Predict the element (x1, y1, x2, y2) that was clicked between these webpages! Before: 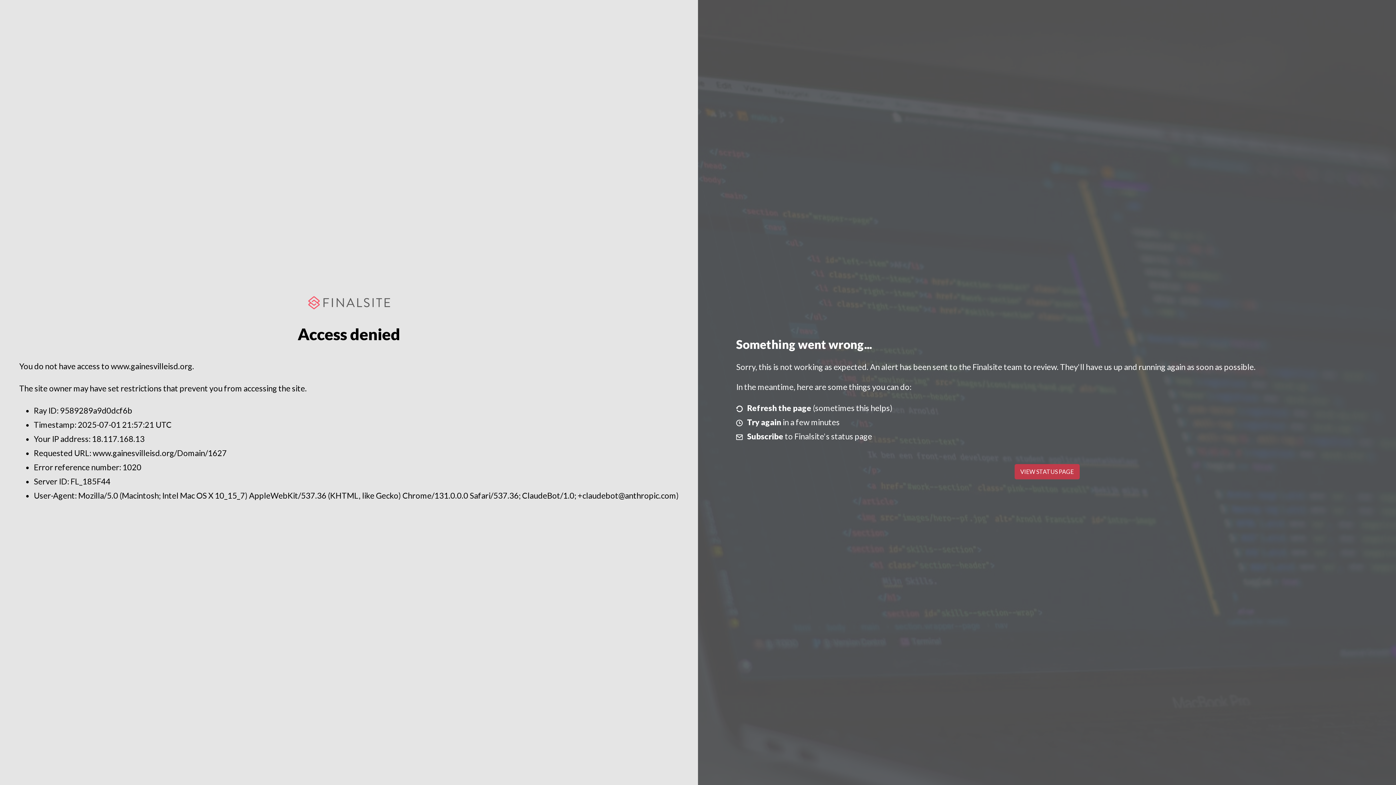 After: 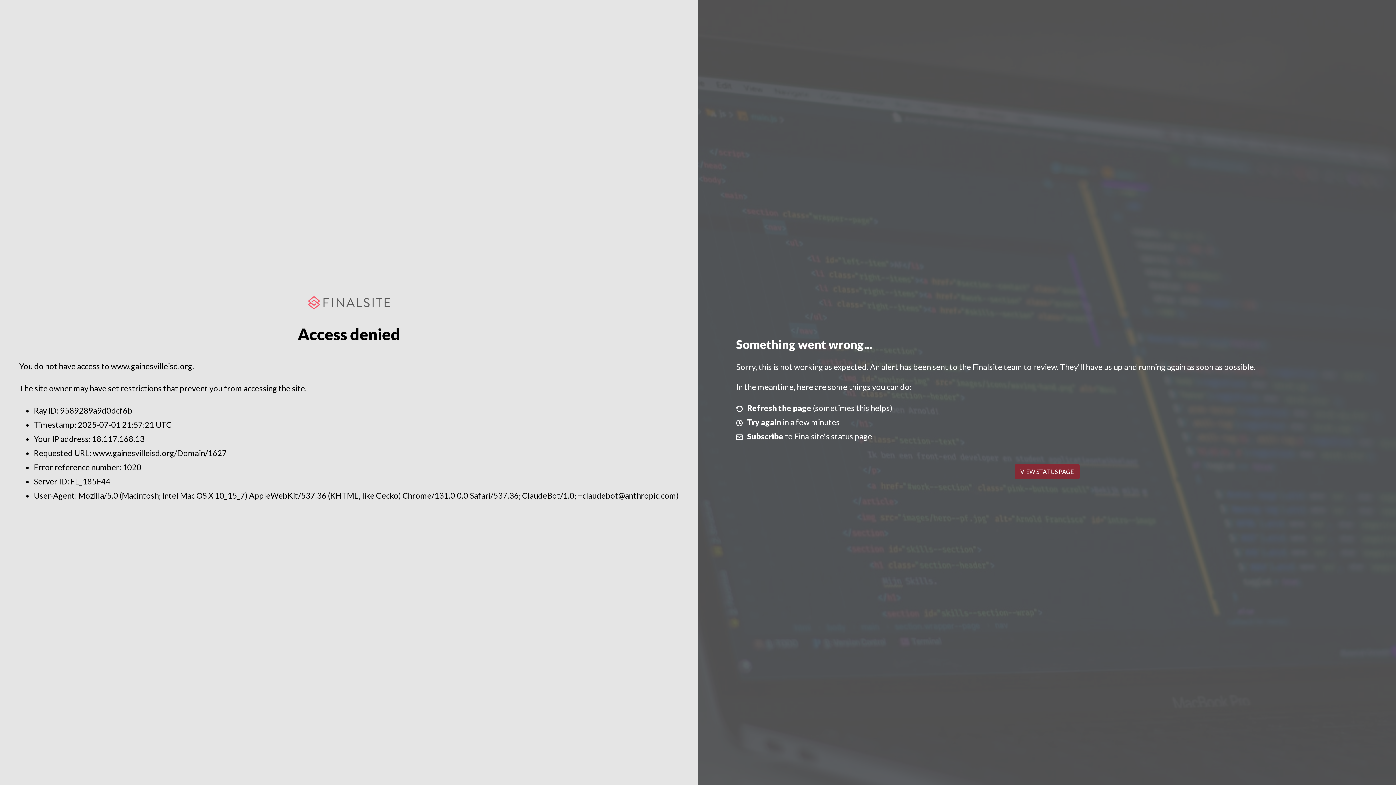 Action: label: VIEW STATUS PAGE bbox: (1014, 464, 1079, 479)